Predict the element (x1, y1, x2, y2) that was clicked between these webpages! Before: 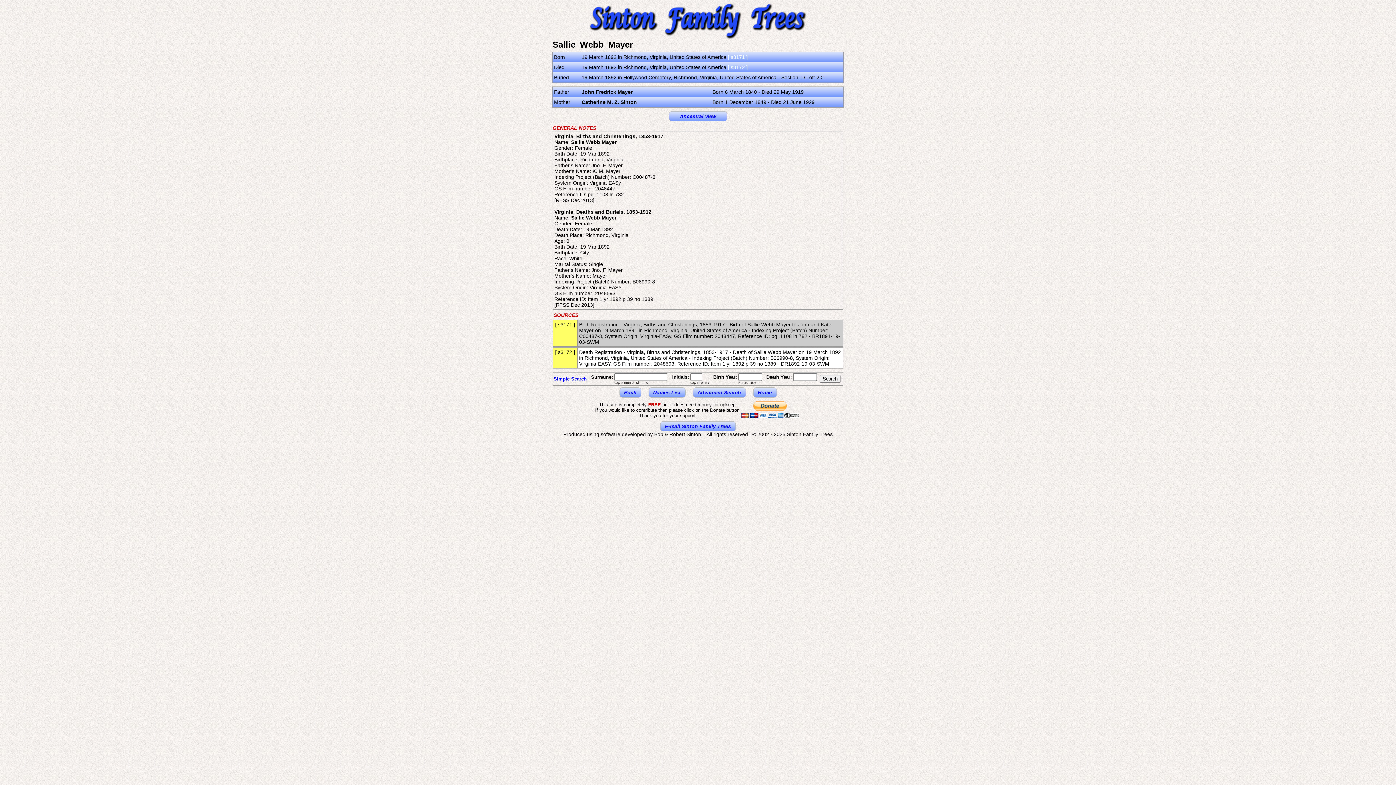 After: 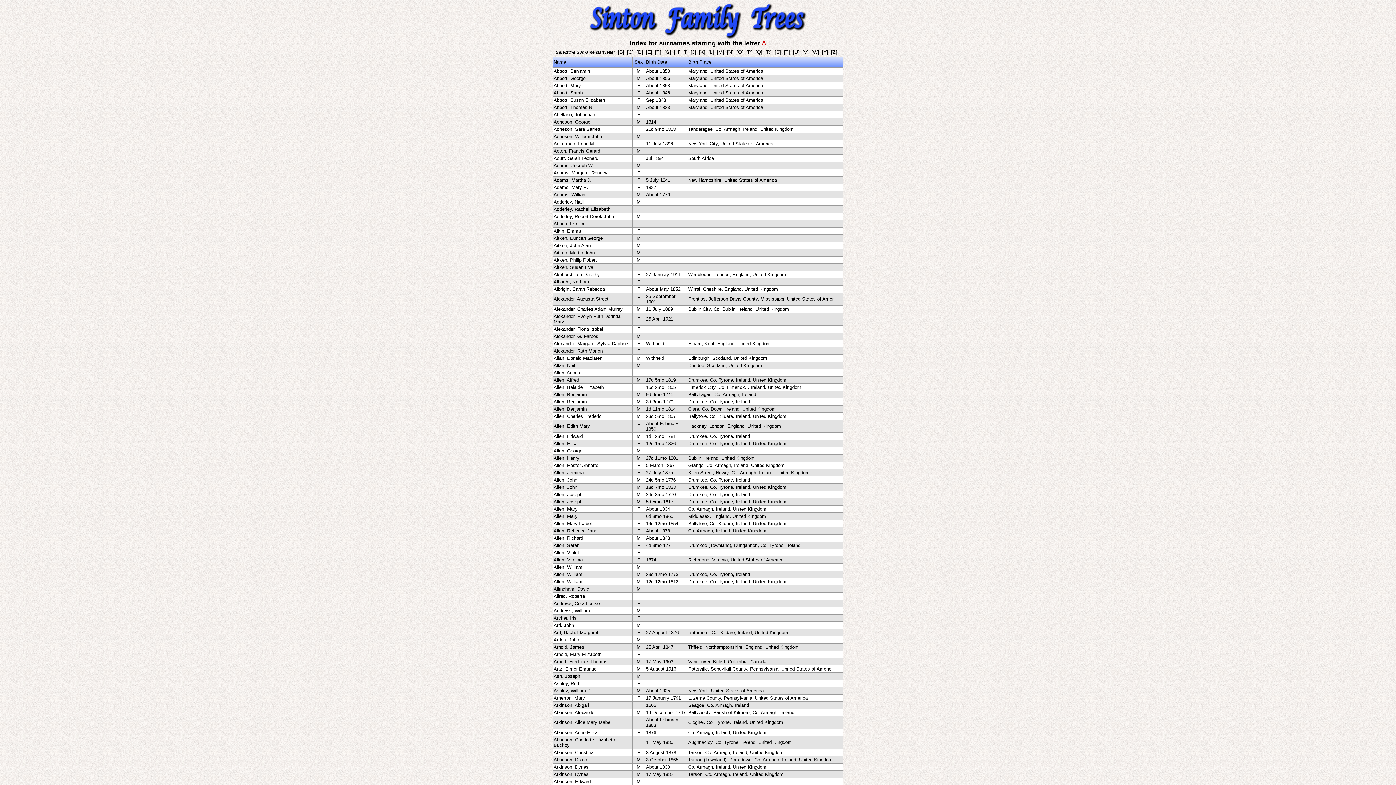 Action: label: Names List bbox: (648, 387, 685, 397)